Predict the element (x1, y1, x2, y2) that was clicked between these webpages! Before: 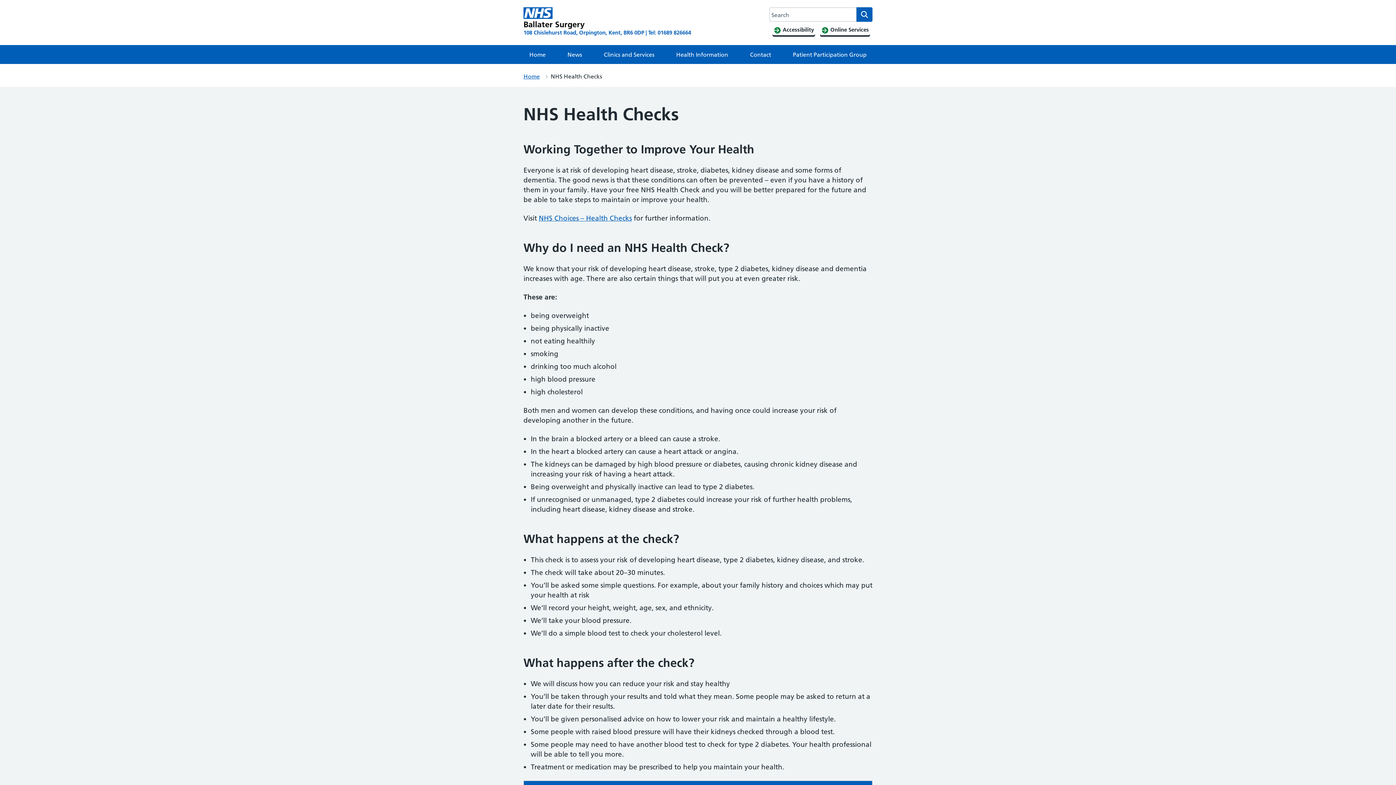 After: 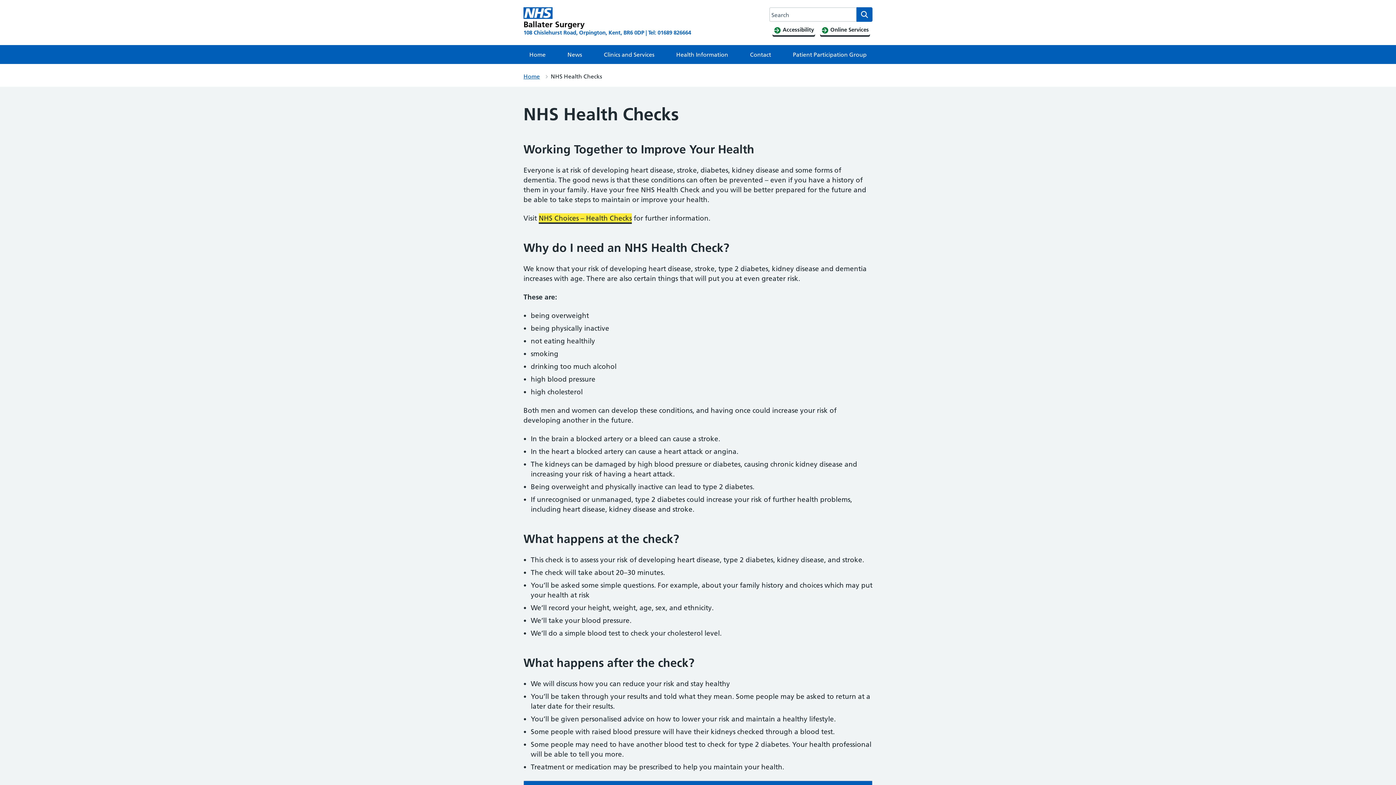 Action: label: NHS Choices – Health Checks bbox: (538, 214, 632, 222)